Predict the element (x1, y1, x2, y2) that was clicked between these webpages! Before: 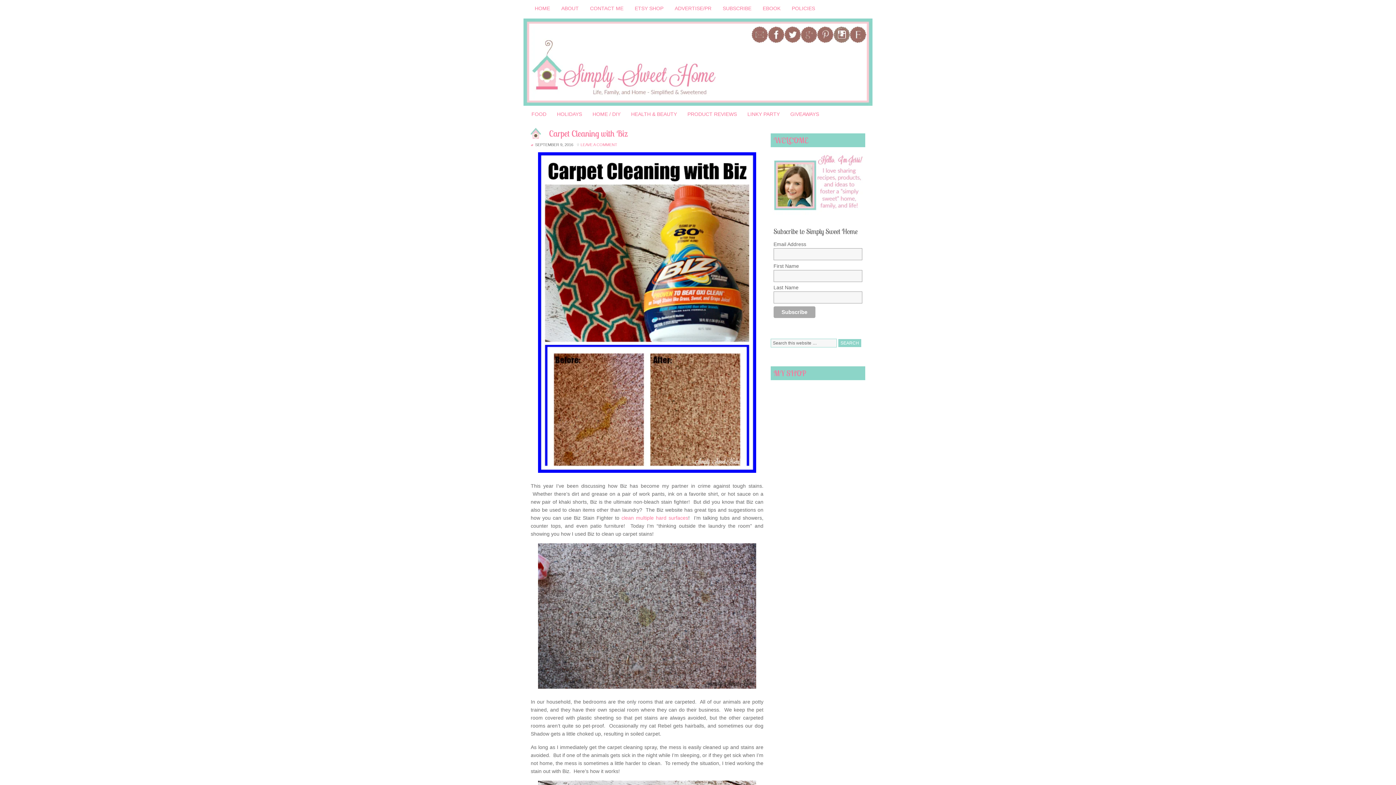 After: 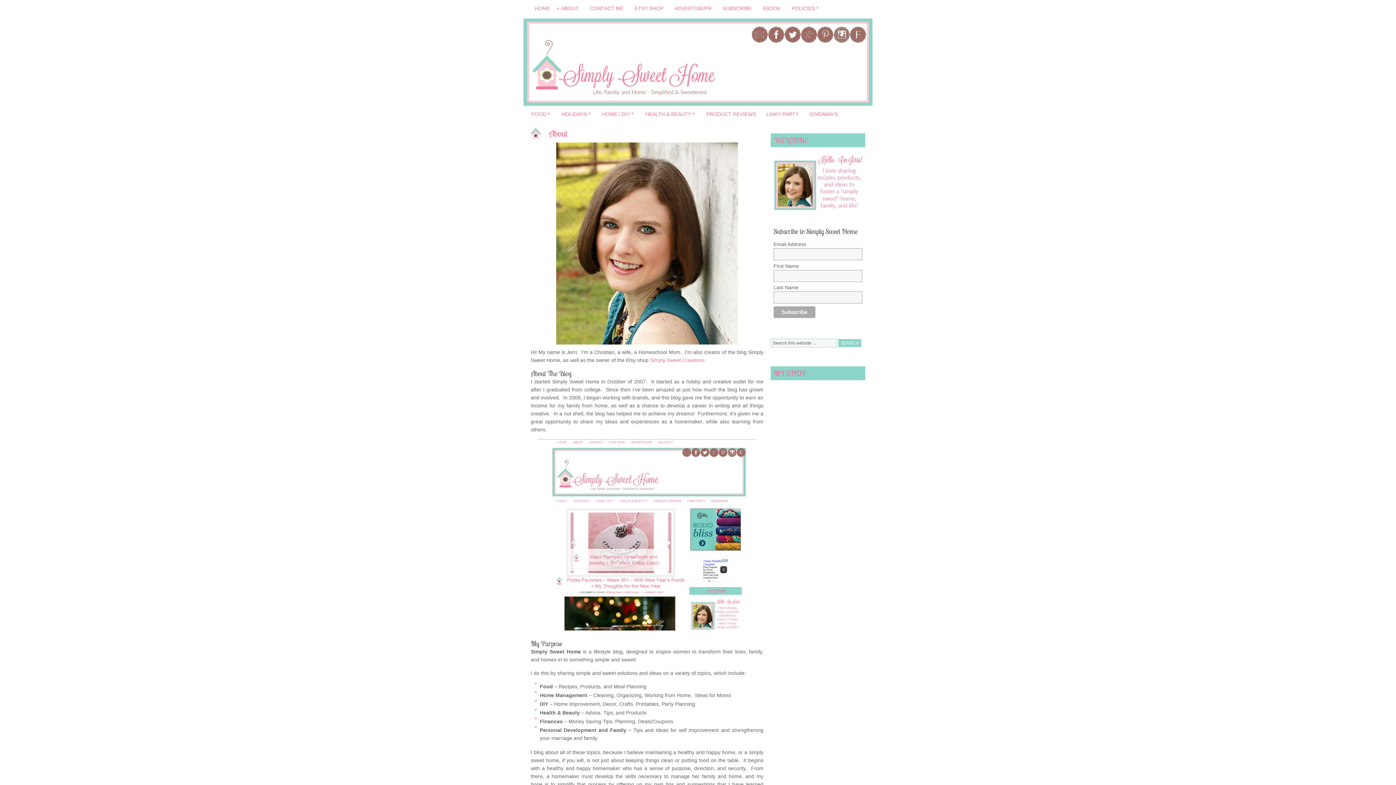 Action: bbox: (556, 1, 583, 14) label: ABOUT